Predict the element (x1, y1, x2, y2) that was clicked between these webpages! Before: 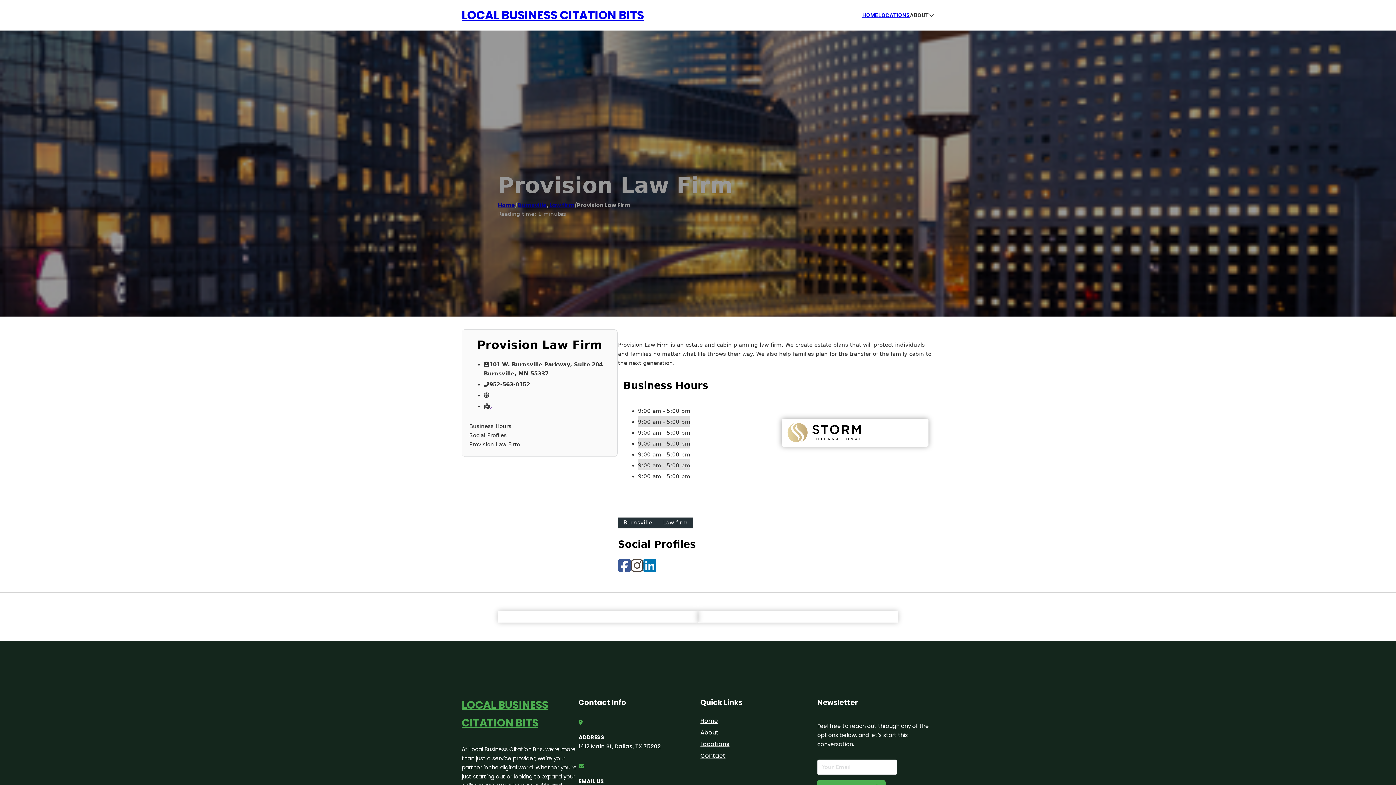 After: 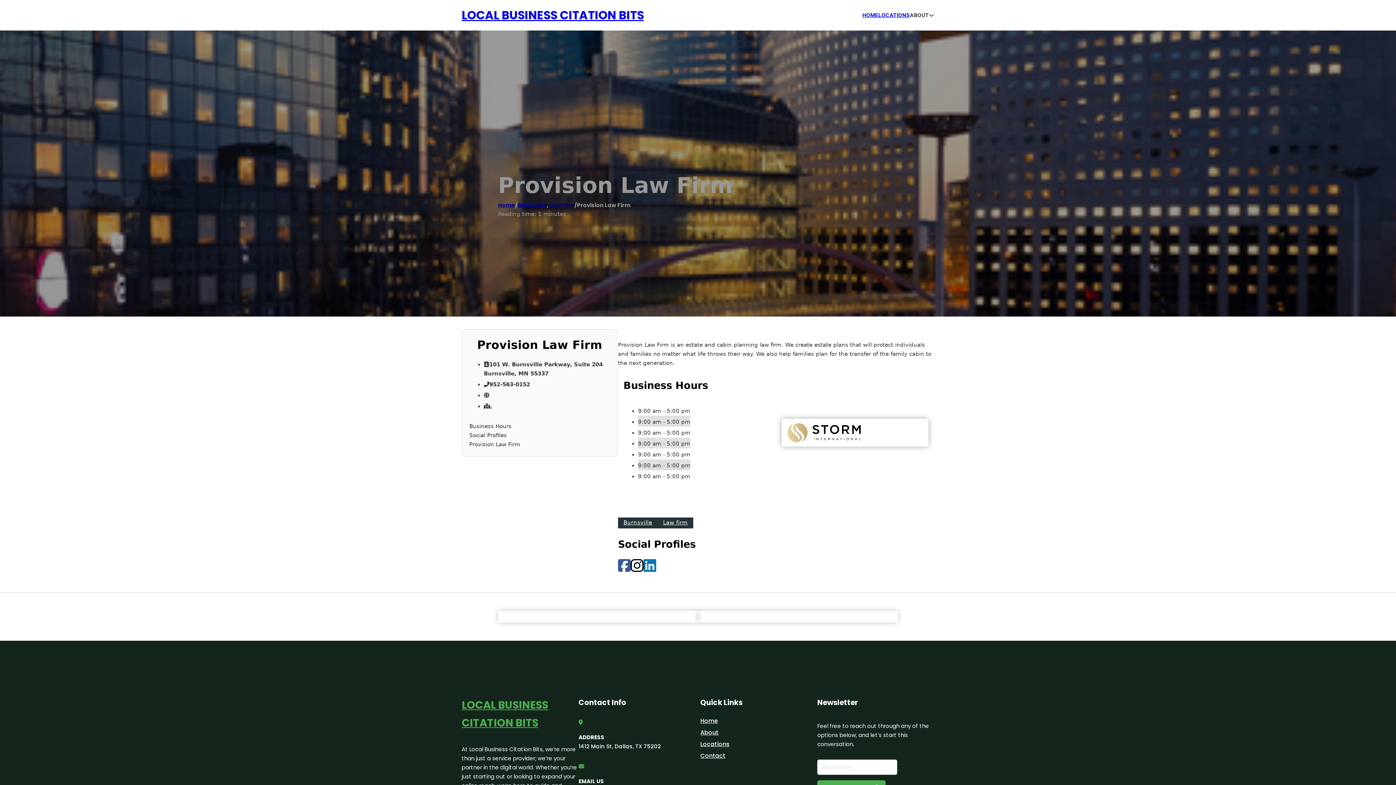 Action: bbox: (630, 558, 643, 574)